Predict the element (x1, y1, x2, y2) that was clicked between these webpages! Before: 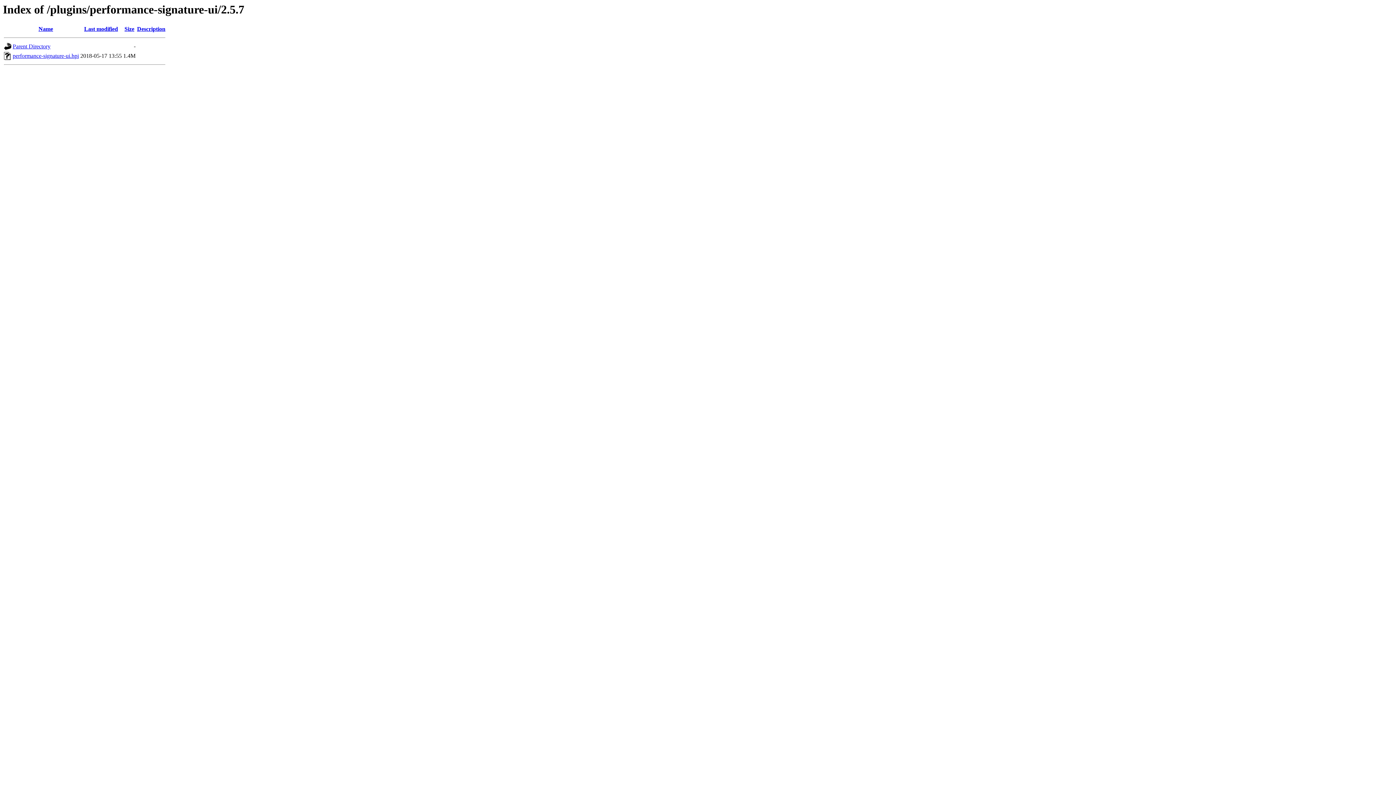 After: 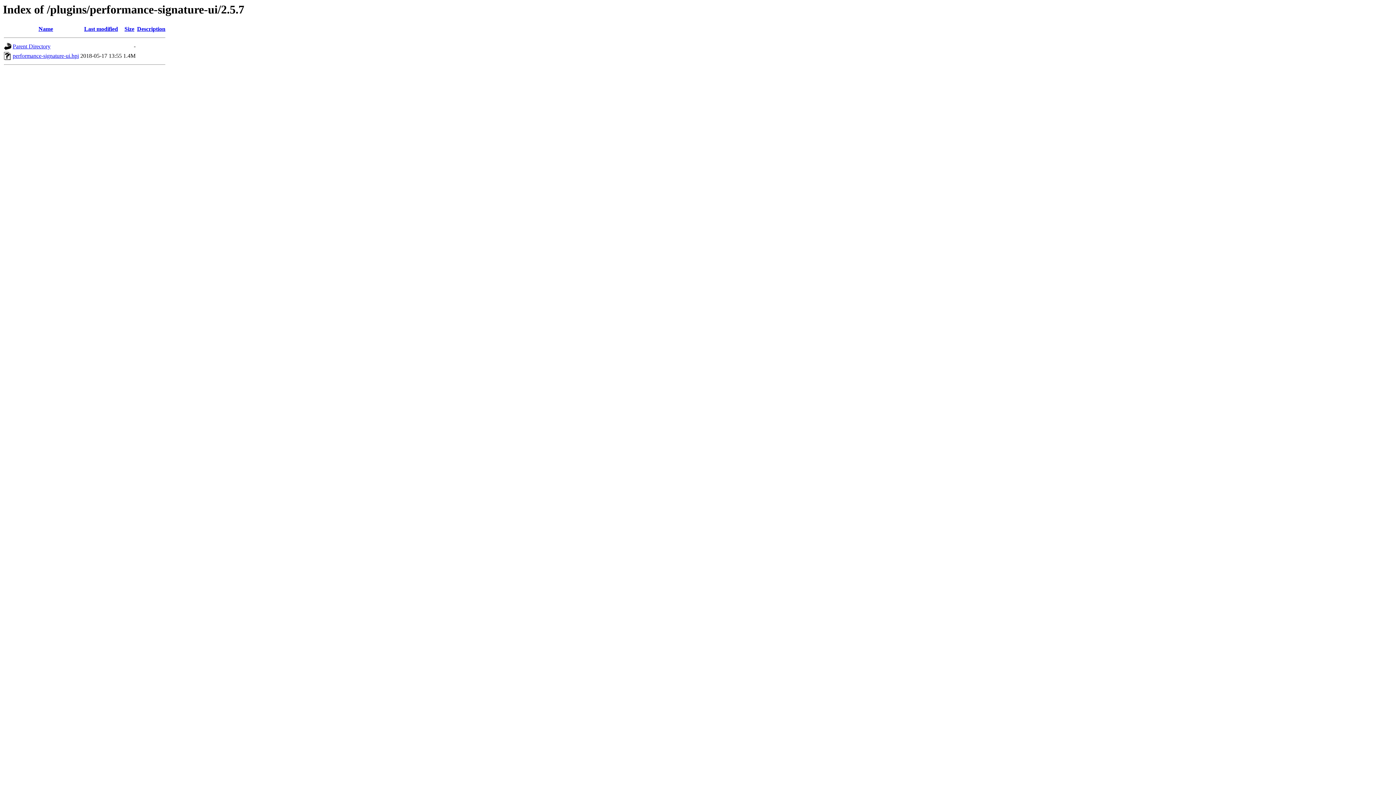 Action: label: performance-signature-ui.hpi bbox: (12, 52, 78, 59)